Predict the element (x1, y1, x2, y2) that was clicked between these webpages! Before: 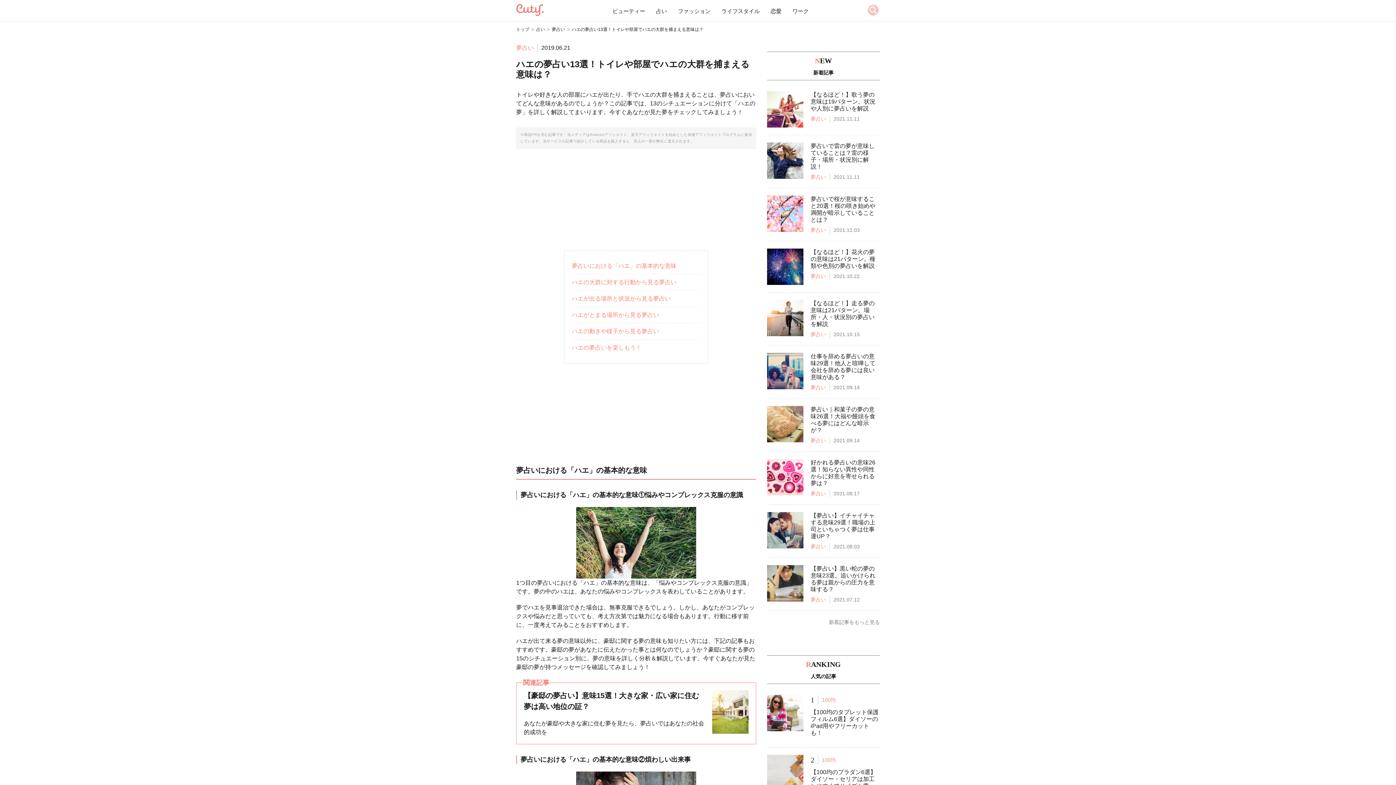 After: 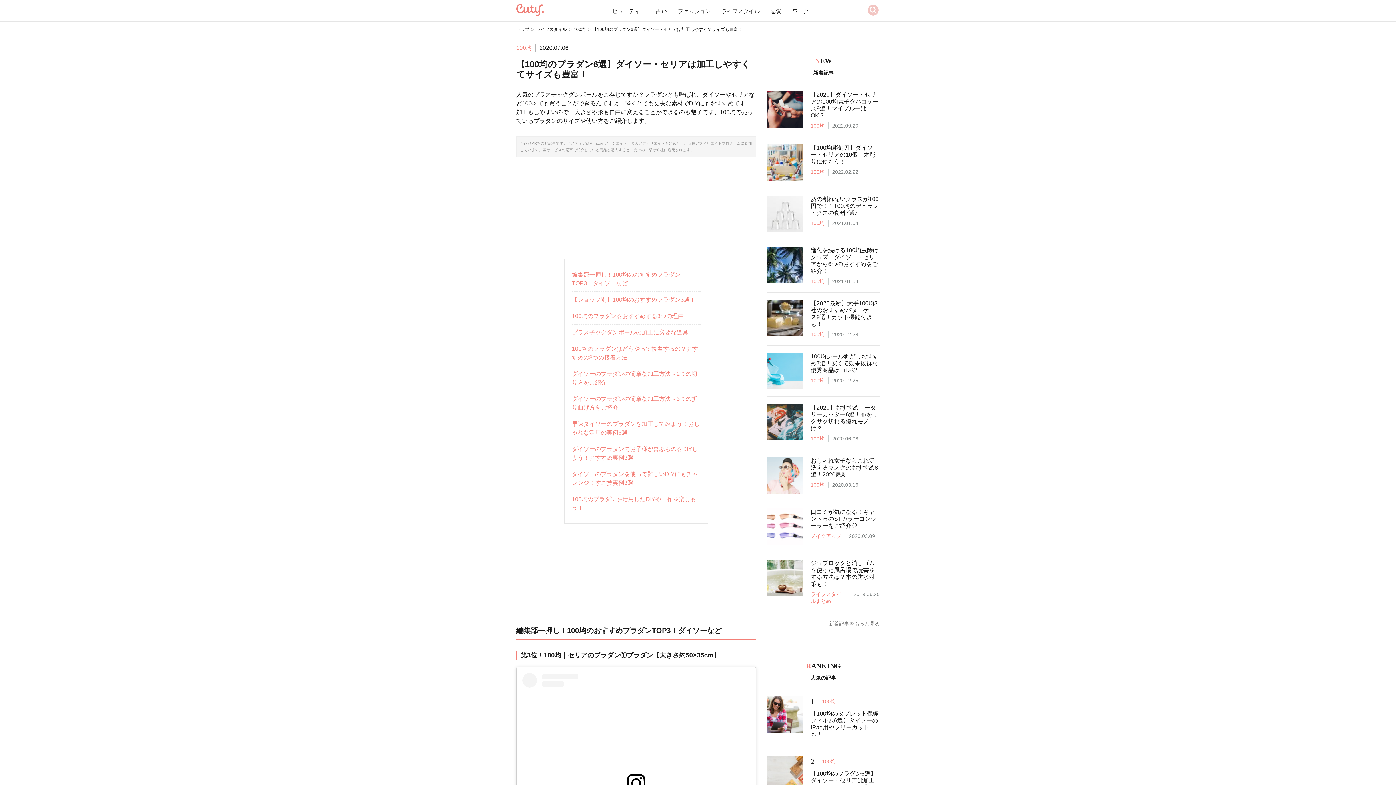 Action: label: 2

100均

【100均のプラダン6選】ダイソー・セリアは加工しやすくてサイズも豊富！ bbox: (767, 748, 880, 808)